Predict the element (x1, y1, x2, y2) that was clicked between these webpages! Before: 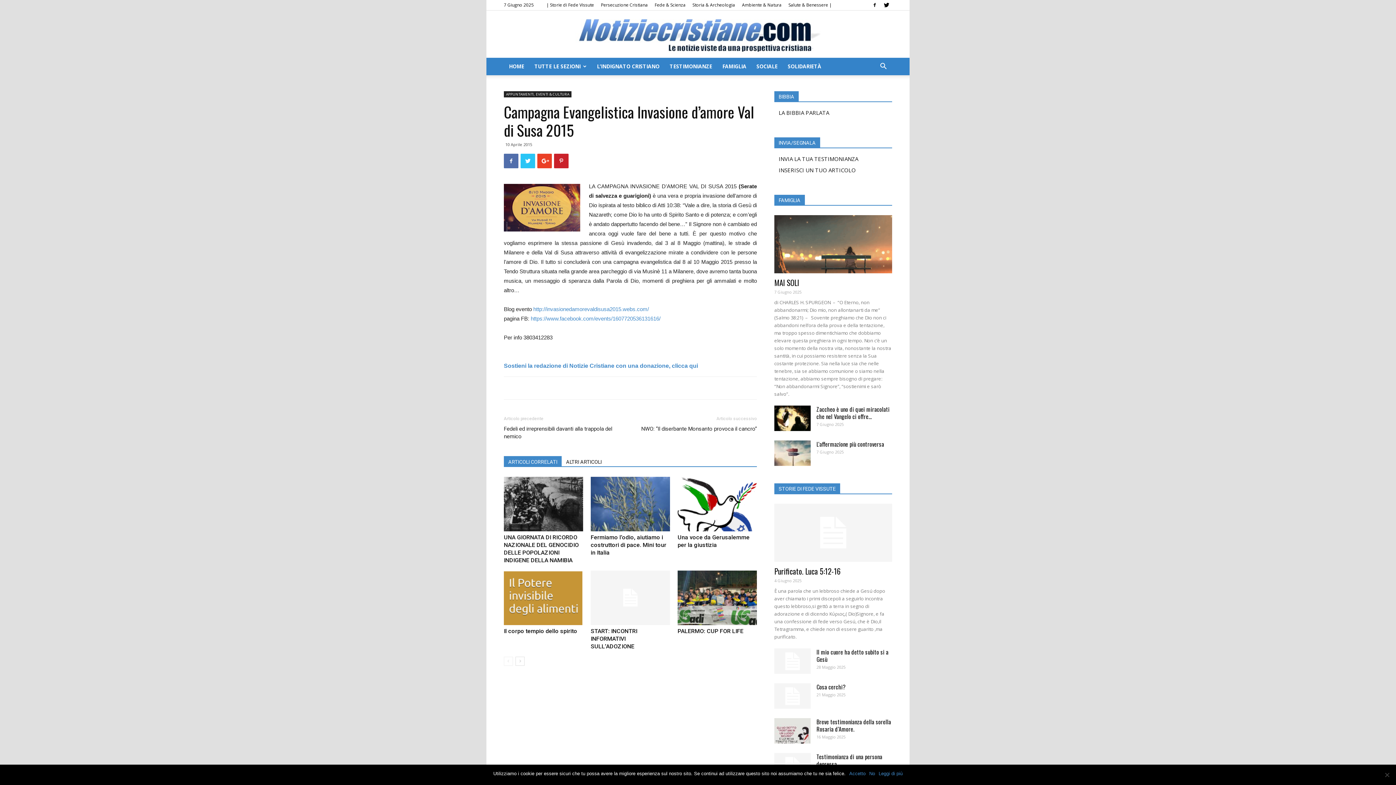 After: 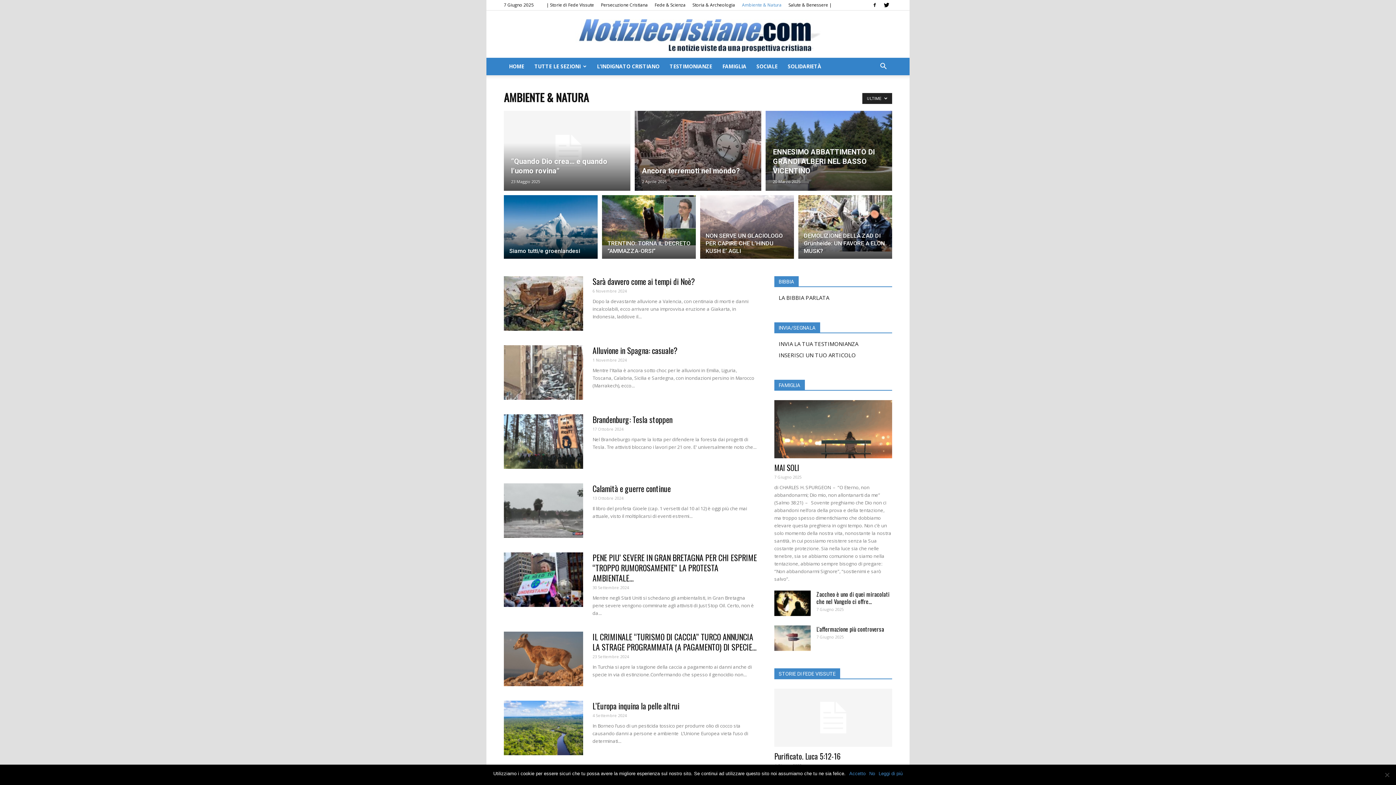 Action: bbox: (742, 1, 781, 8) label: Ambiente & Natura